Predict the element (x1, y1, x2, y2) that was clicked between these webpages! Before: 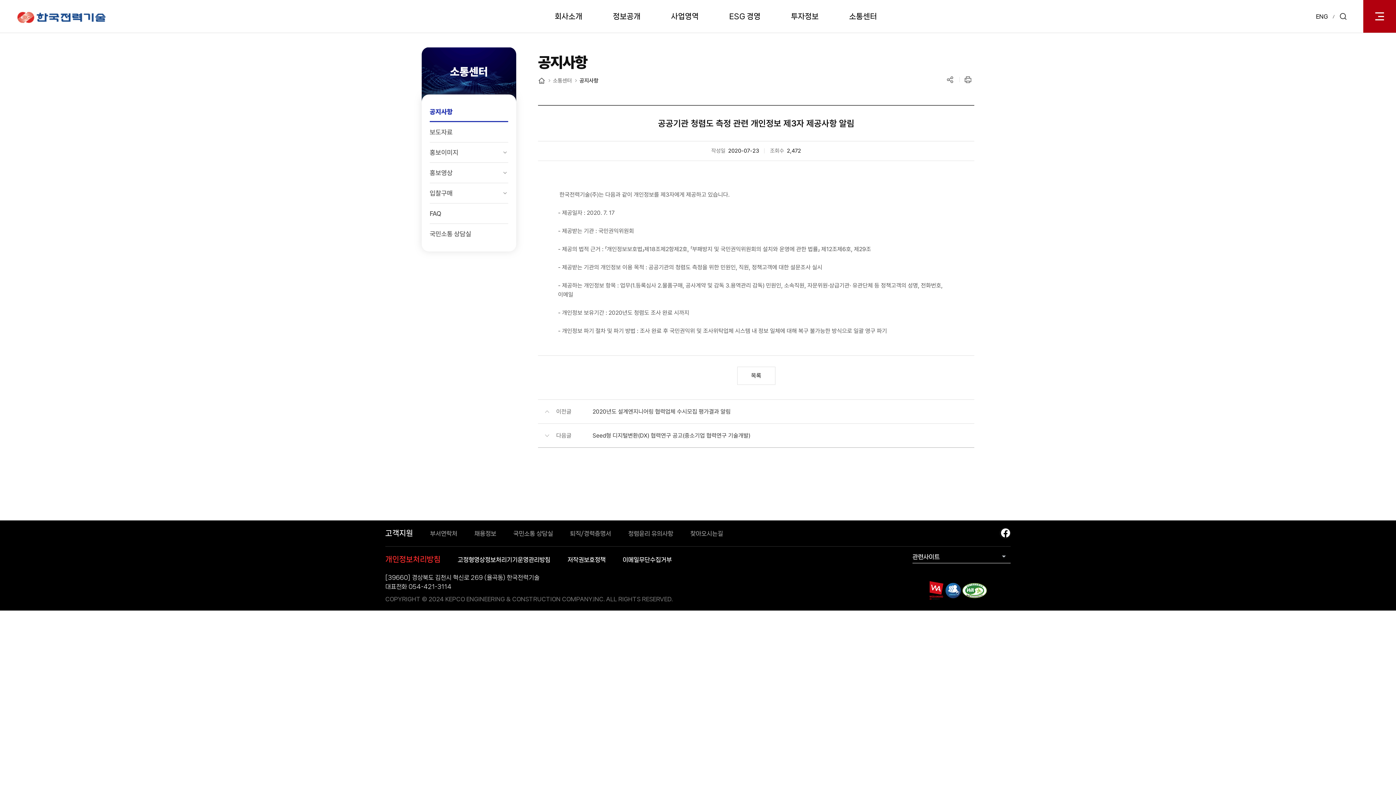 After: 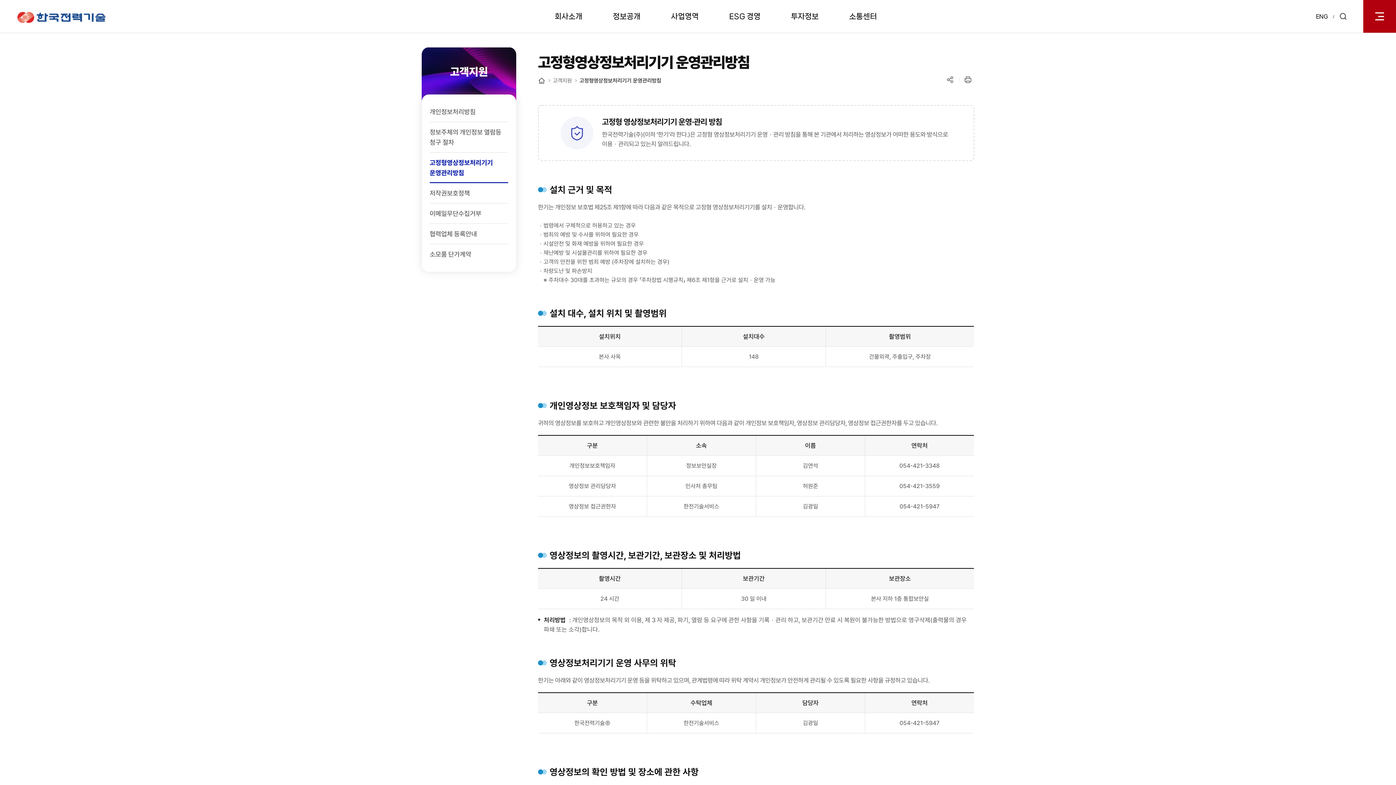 Action: label: 고정형영상정보처리기기운영관리방침 bbox: (457, 556, 550, 563)